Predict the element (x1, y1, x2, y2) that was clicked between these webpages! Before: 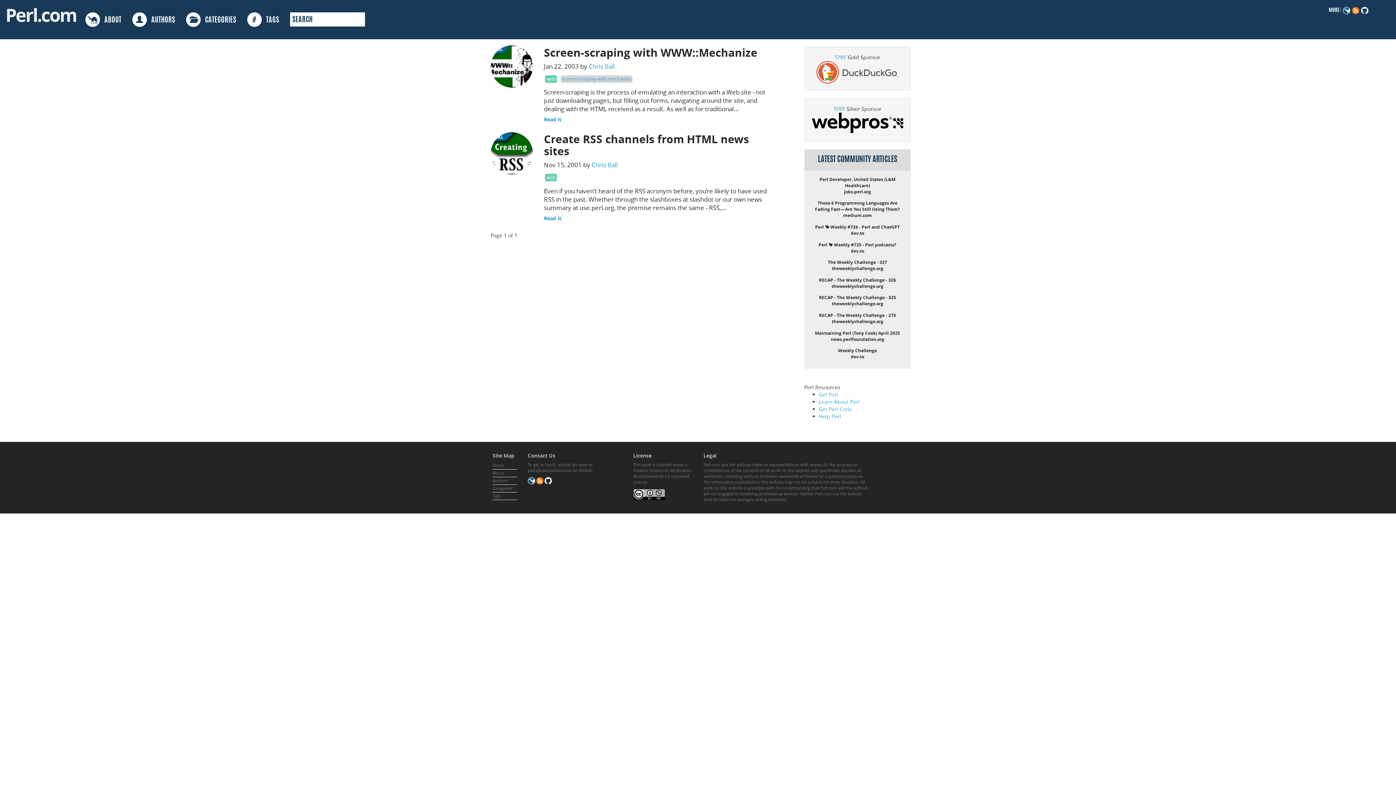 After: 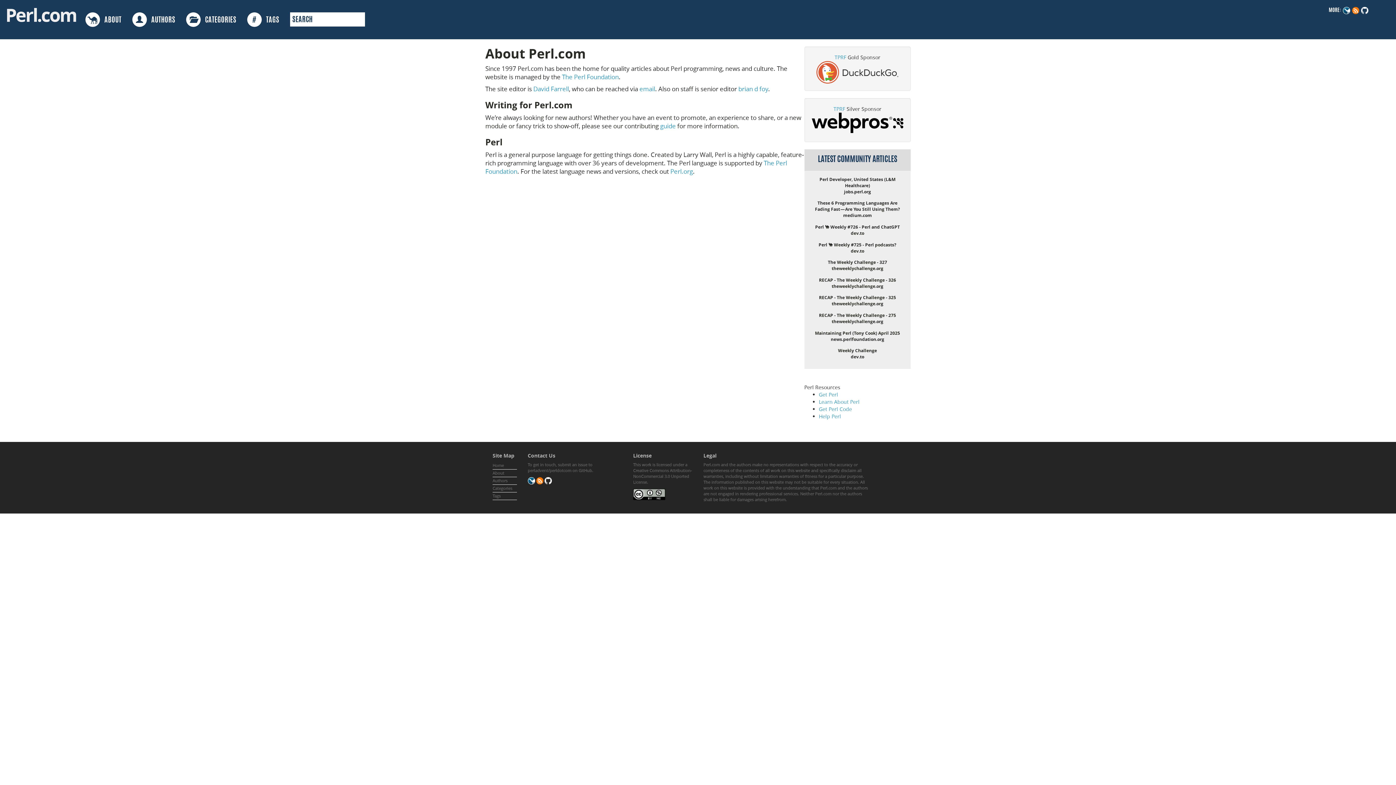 Action: label: About bbox: (492, 470, 504, 475)